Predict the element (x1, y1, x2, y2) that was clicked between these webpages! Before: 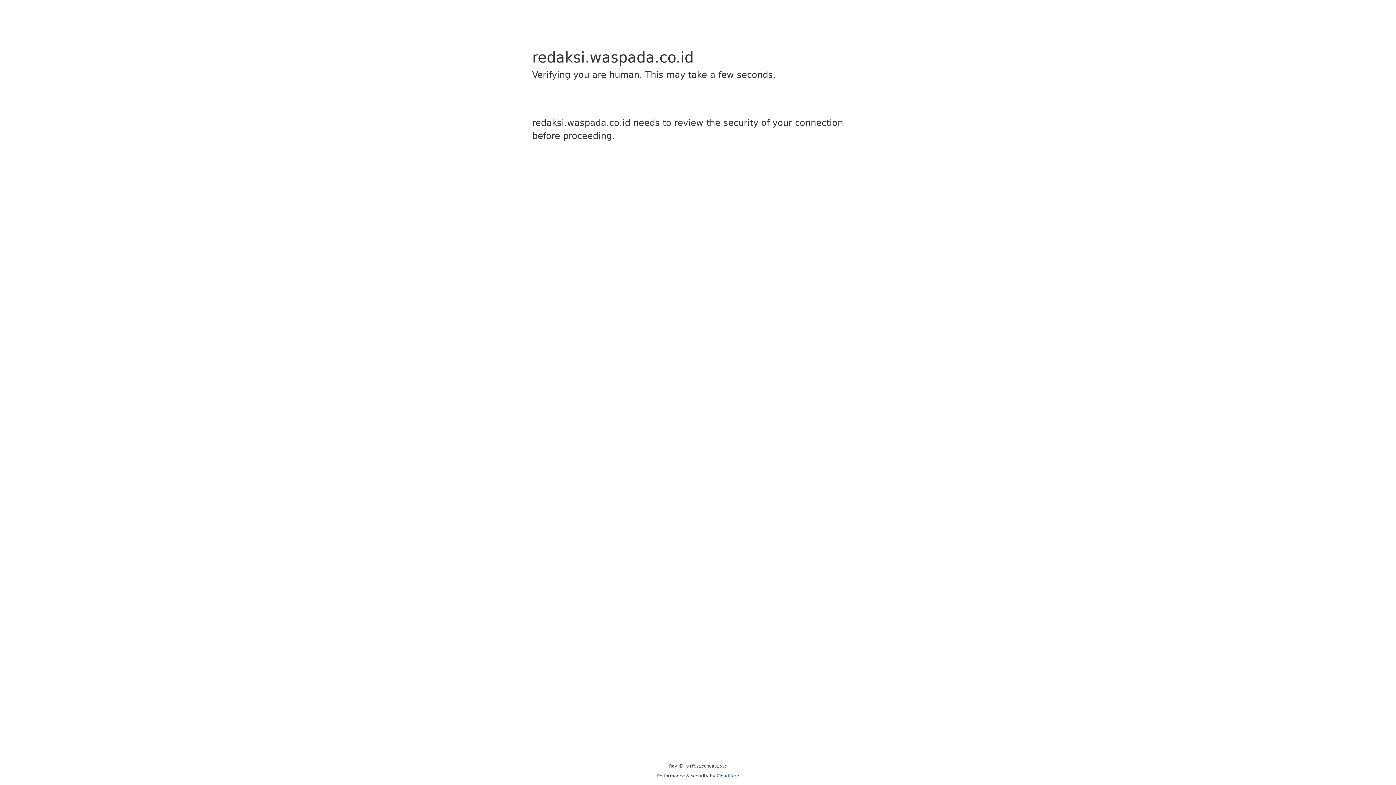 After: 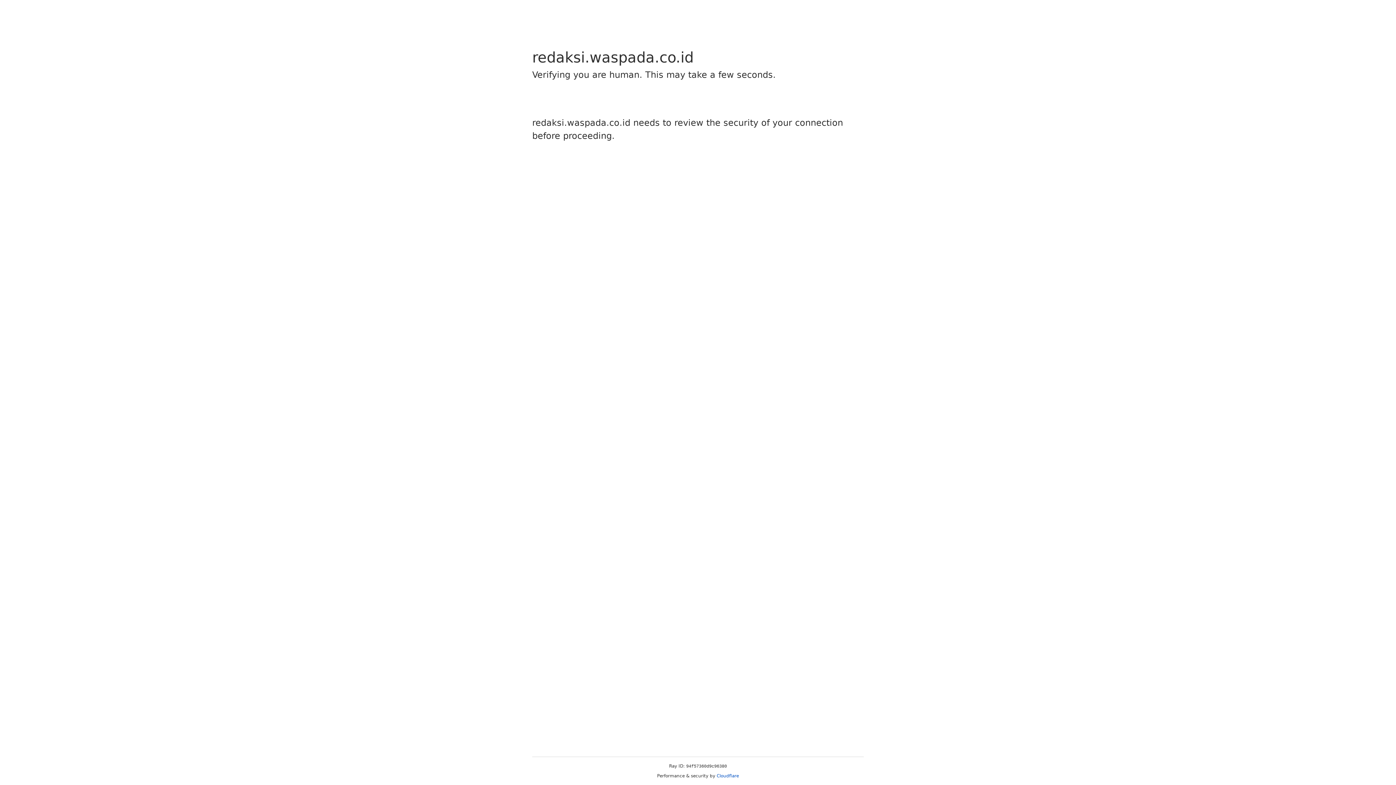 Action: label: Cloudflare bbox: (716, 773, 739, 778)